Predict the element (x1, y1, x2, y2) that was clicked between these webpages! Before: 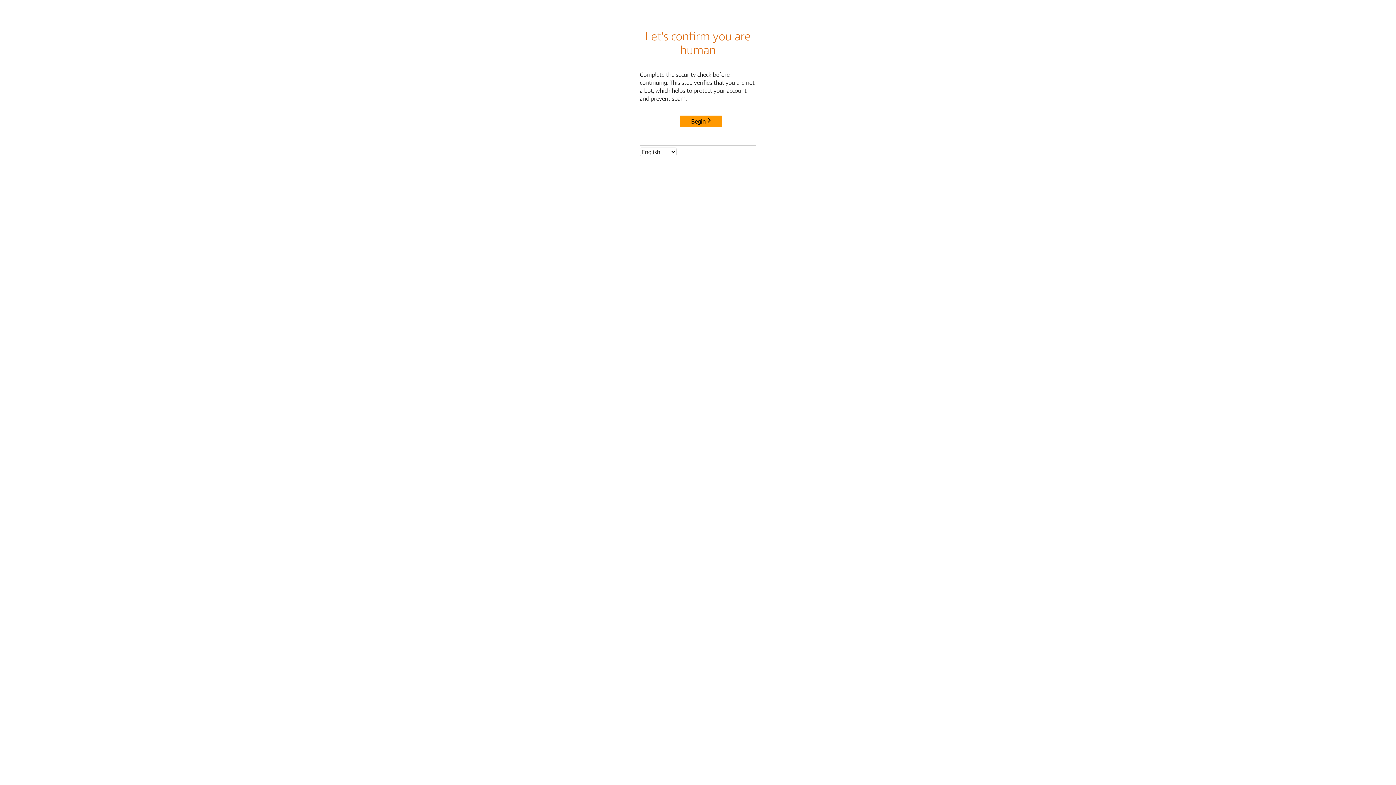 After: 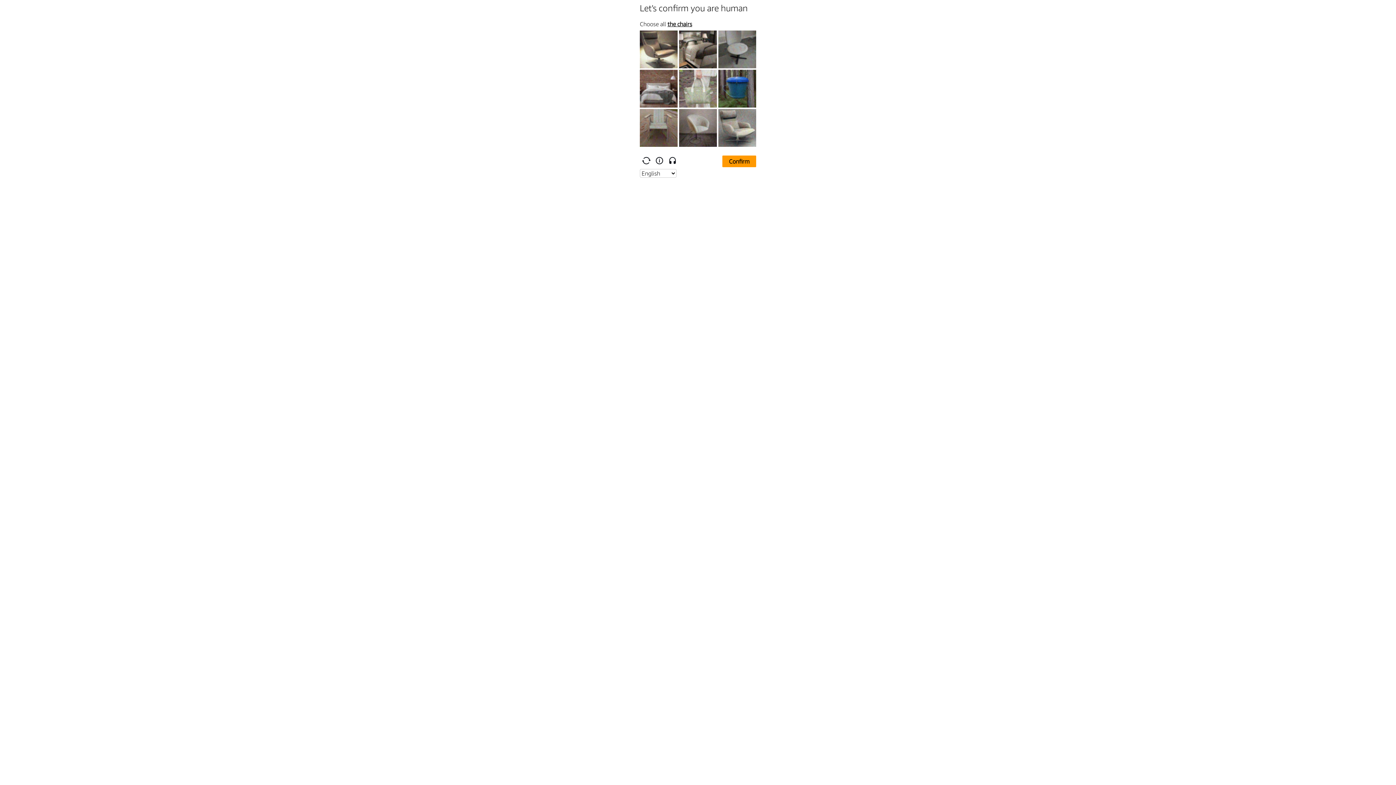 Action: bbox: (680, 115, 722, 127) label: Begin